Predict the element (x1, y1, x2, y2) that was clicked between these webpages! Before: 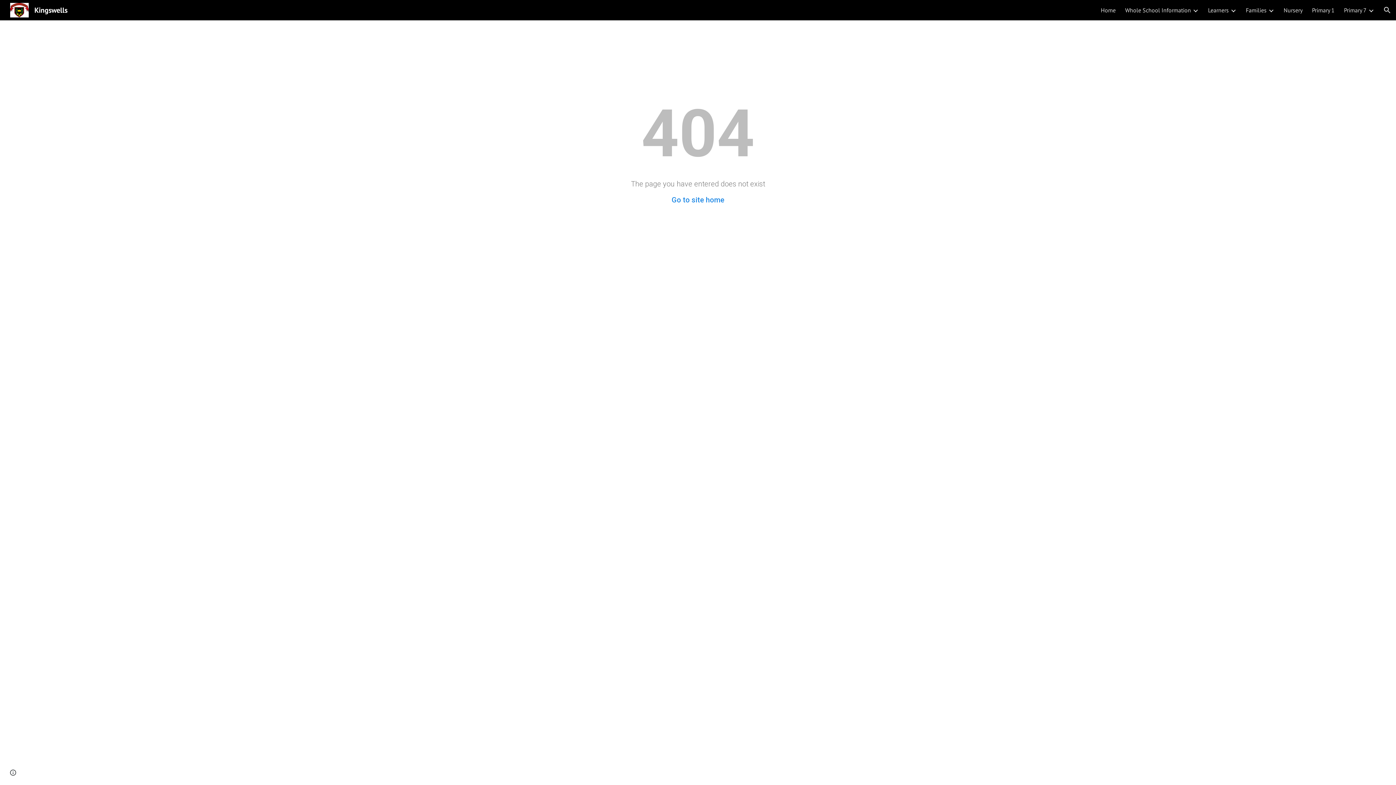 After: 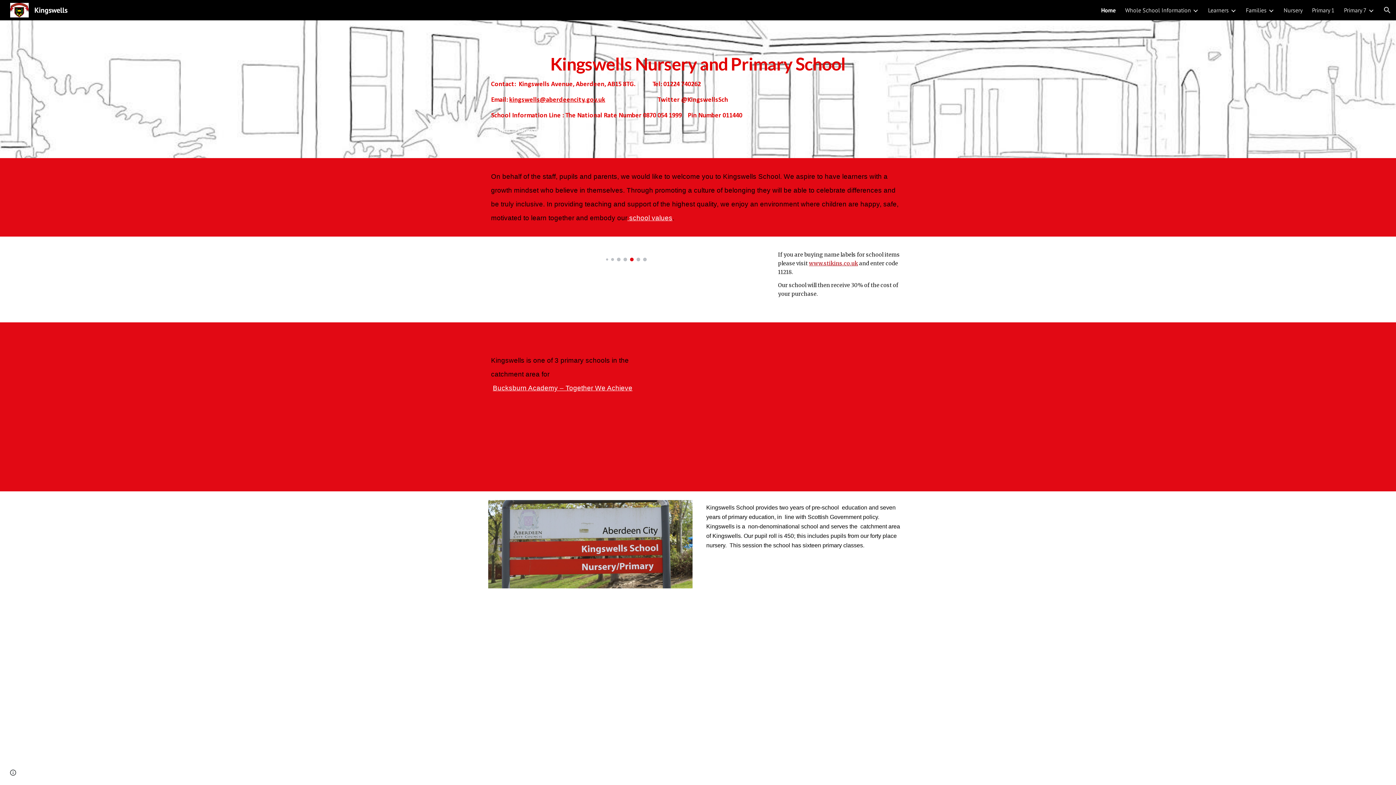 Action: bbox: (5, 4, 71, 14) label: Kingswells